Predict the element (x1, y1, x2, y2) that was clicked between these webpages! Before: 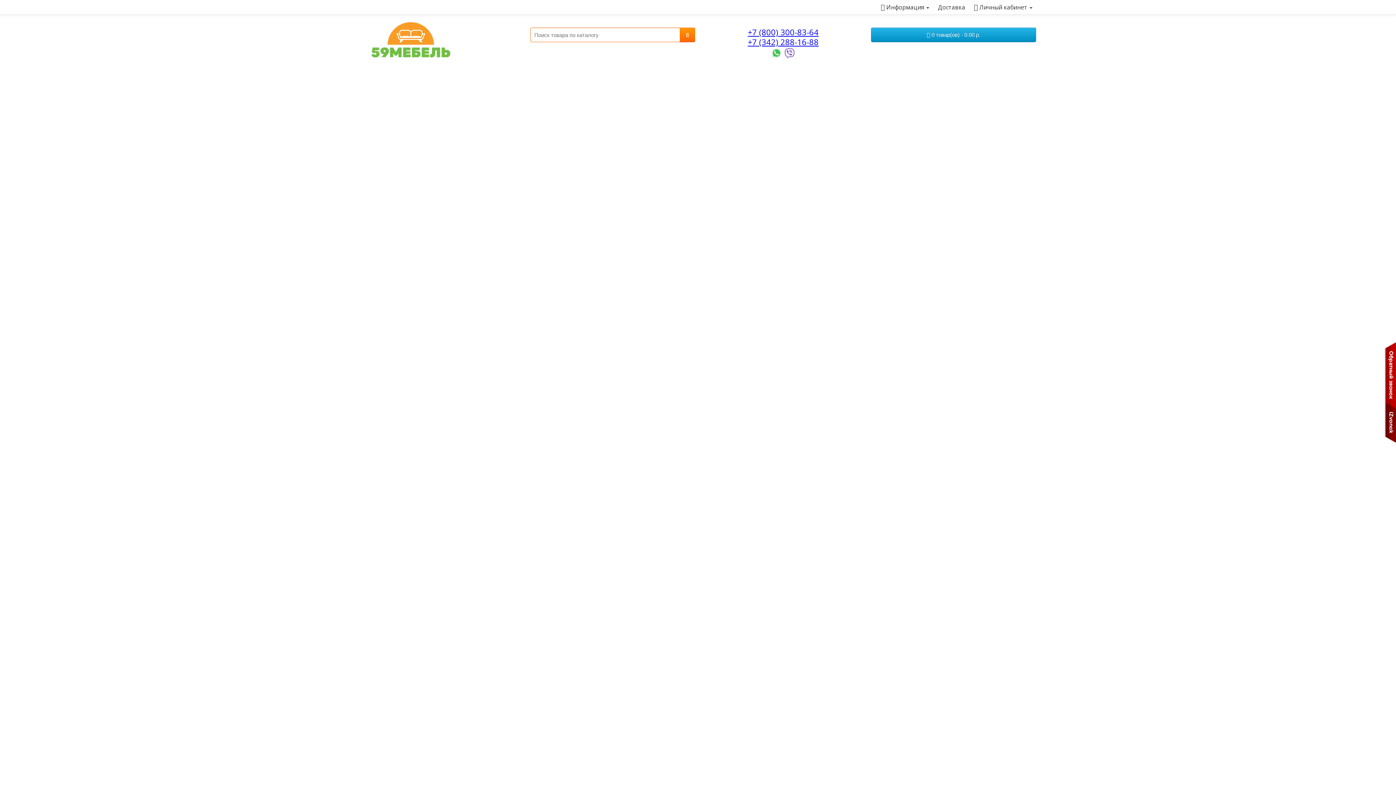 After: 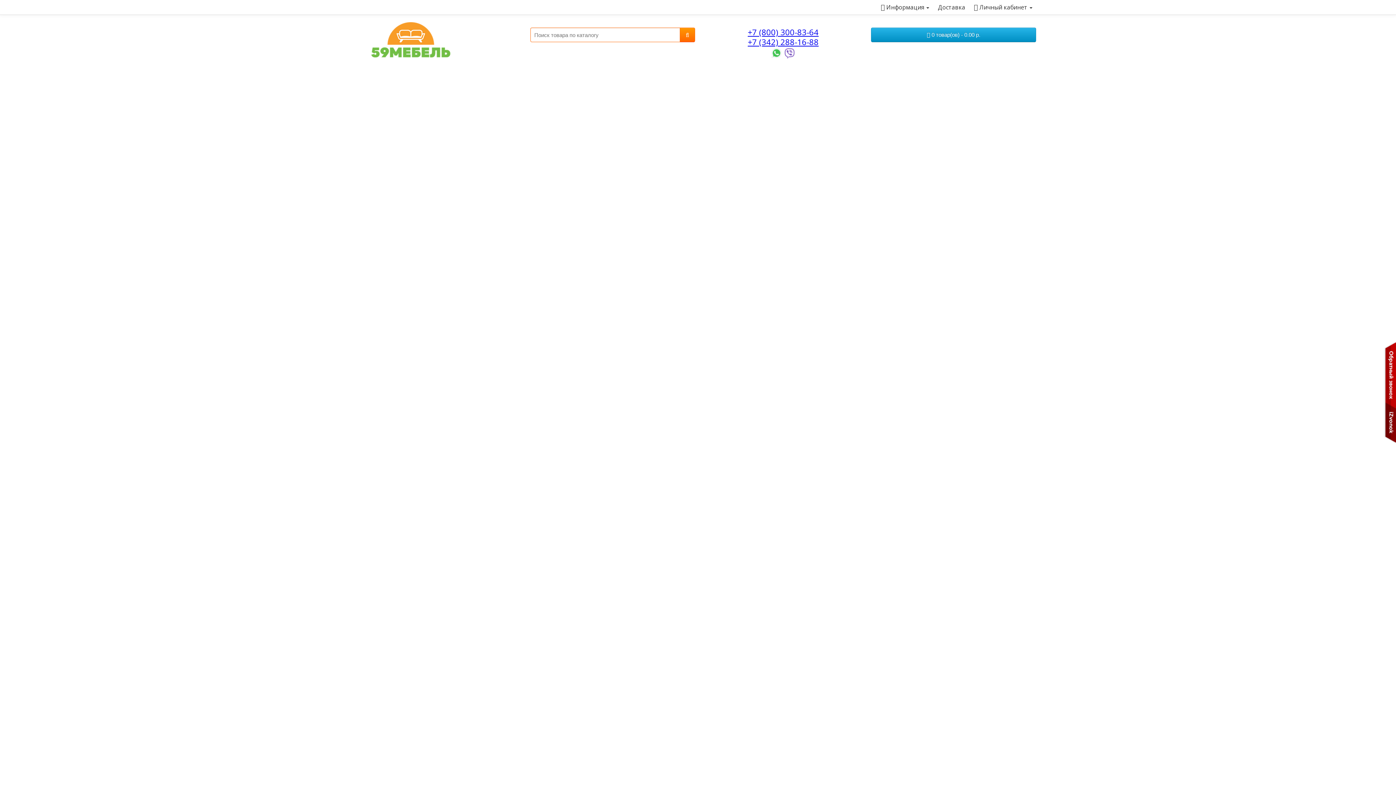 Action: bbox: (360, 35, 461, 43)